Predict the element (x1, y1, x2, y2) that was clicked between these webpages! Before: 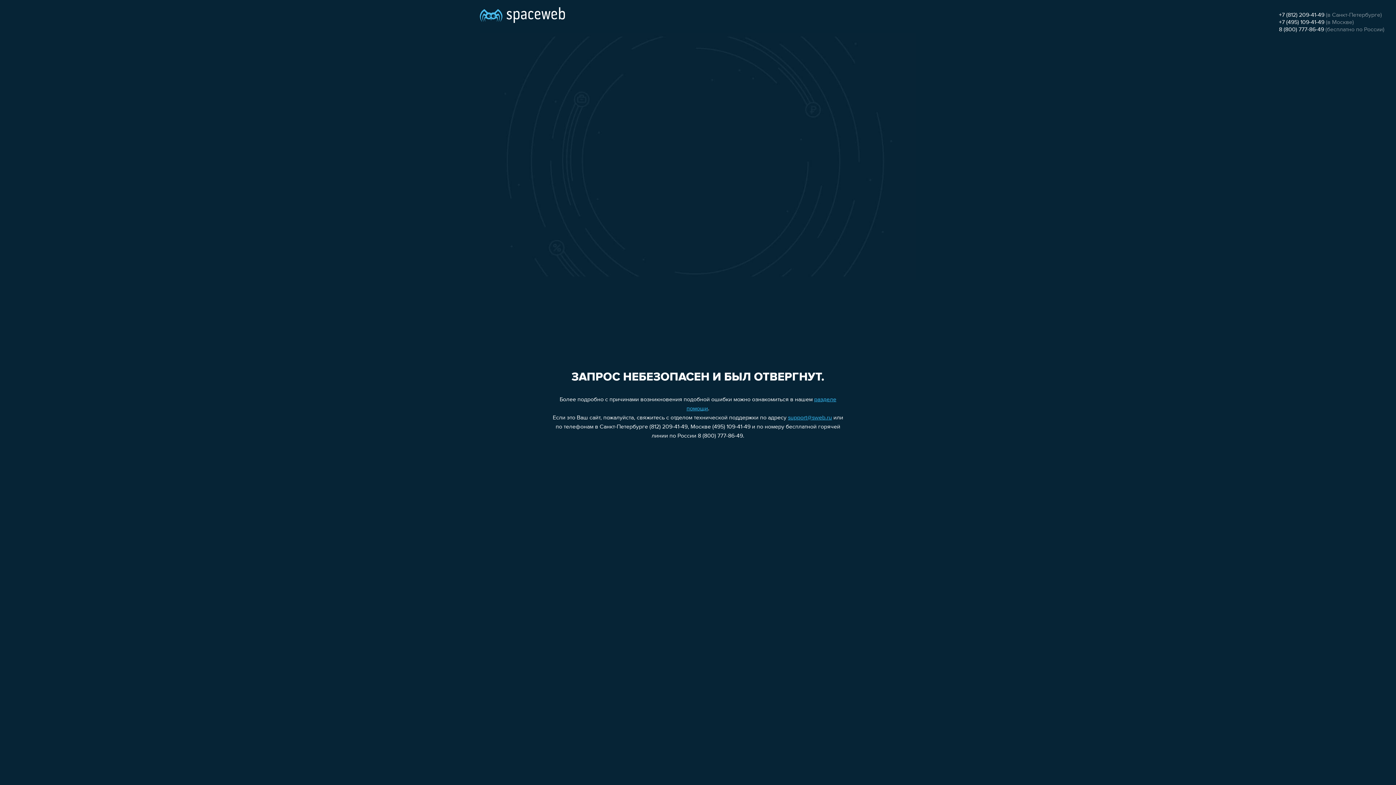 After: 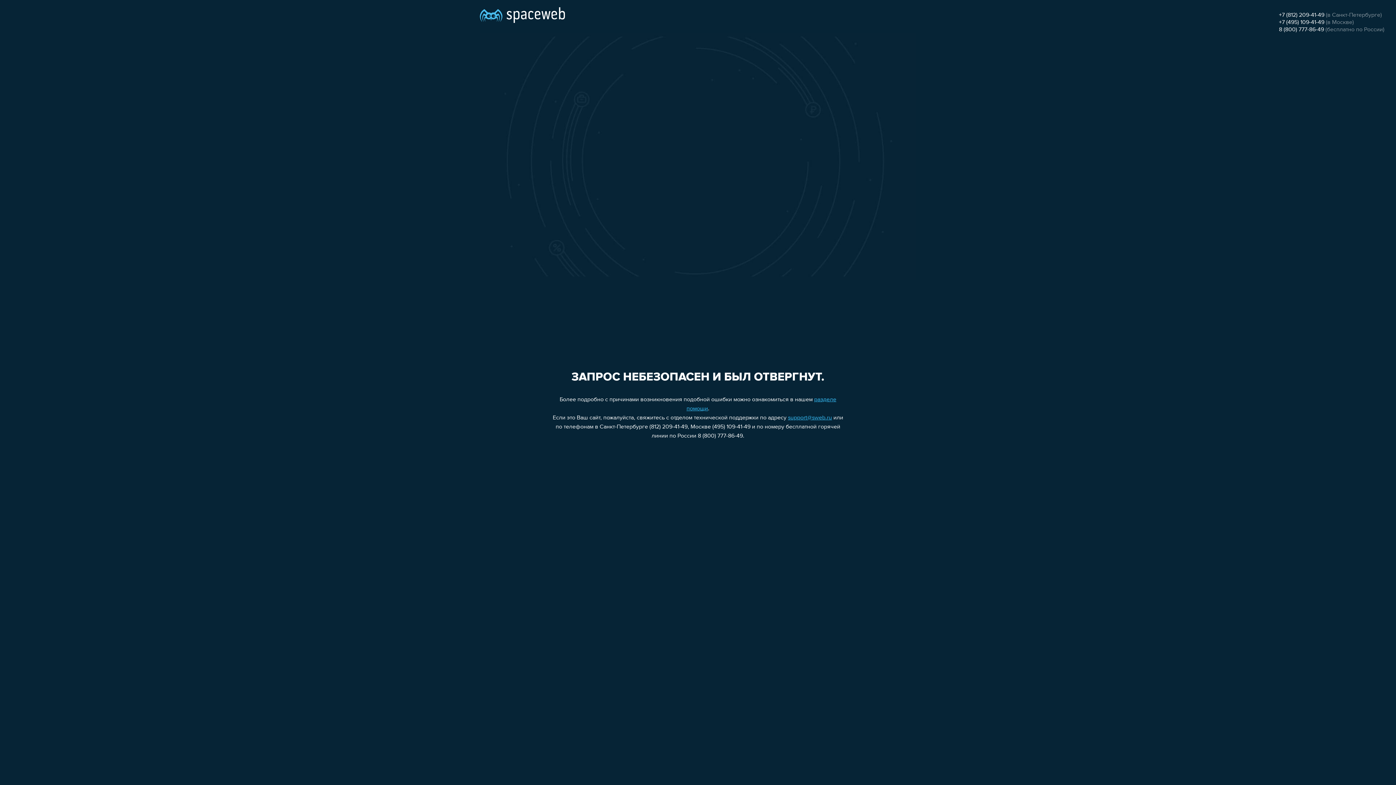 Action: label: +7 (495) 109-41-49 bbox: (1279, 19, 1324, 25)